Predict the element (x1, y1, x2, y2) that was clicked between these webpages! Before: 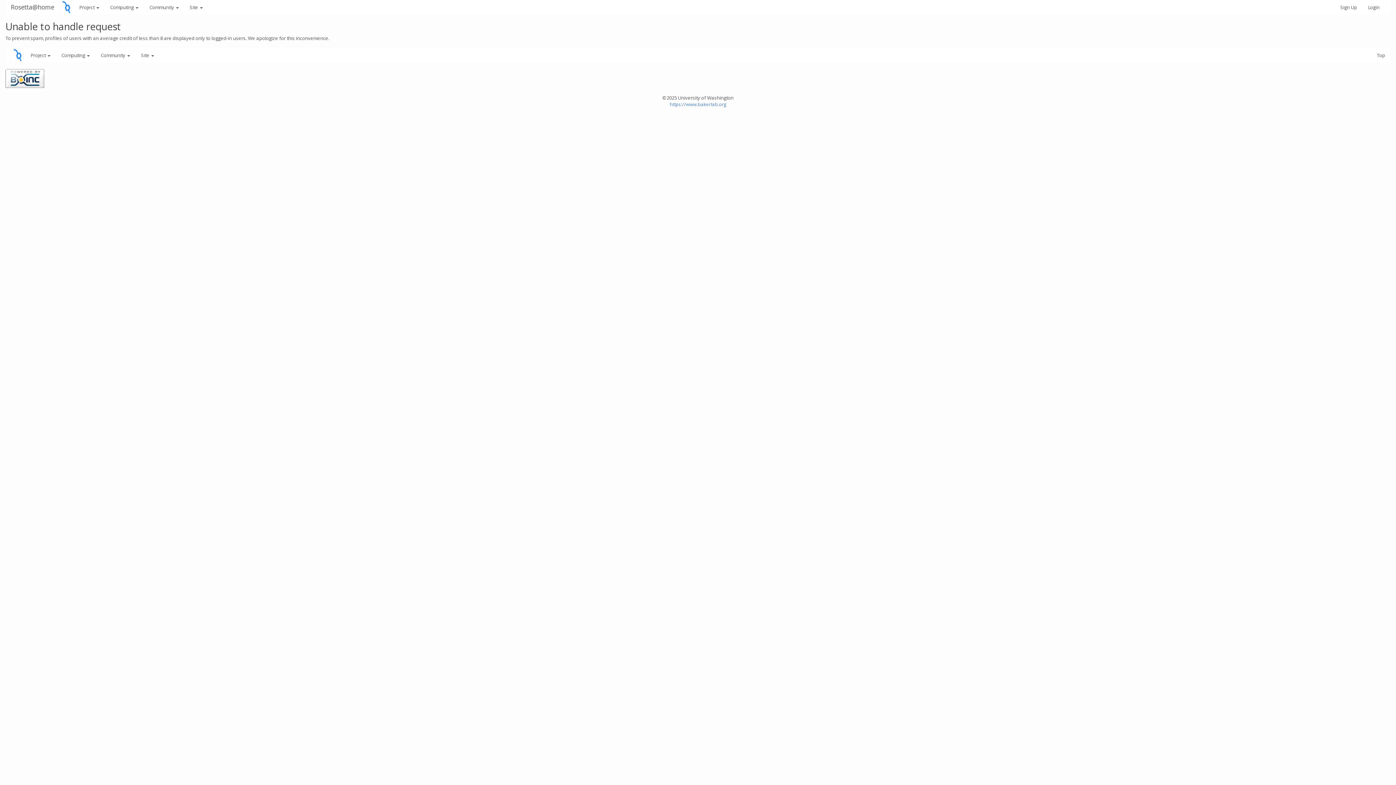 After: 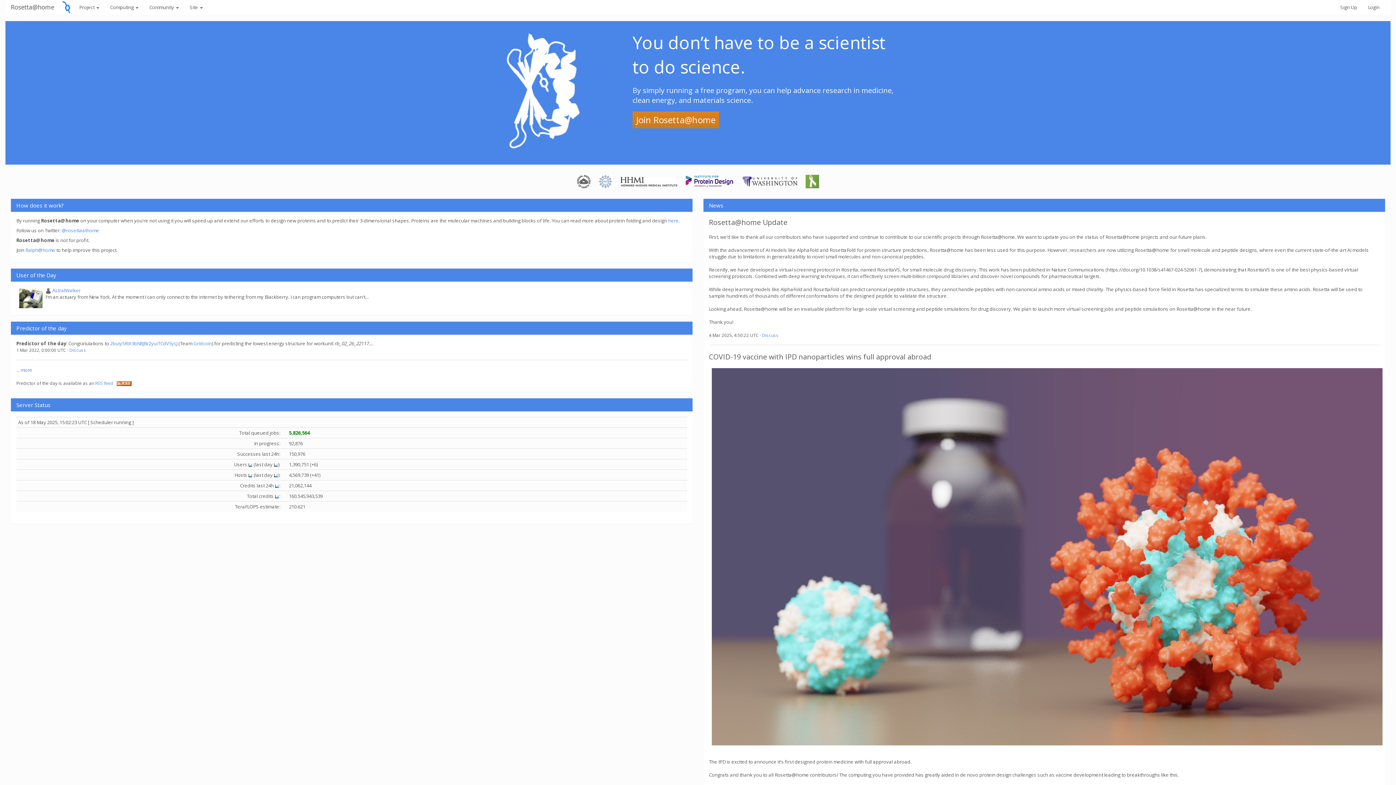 Action: bbox: (59, 3, 73, 9)